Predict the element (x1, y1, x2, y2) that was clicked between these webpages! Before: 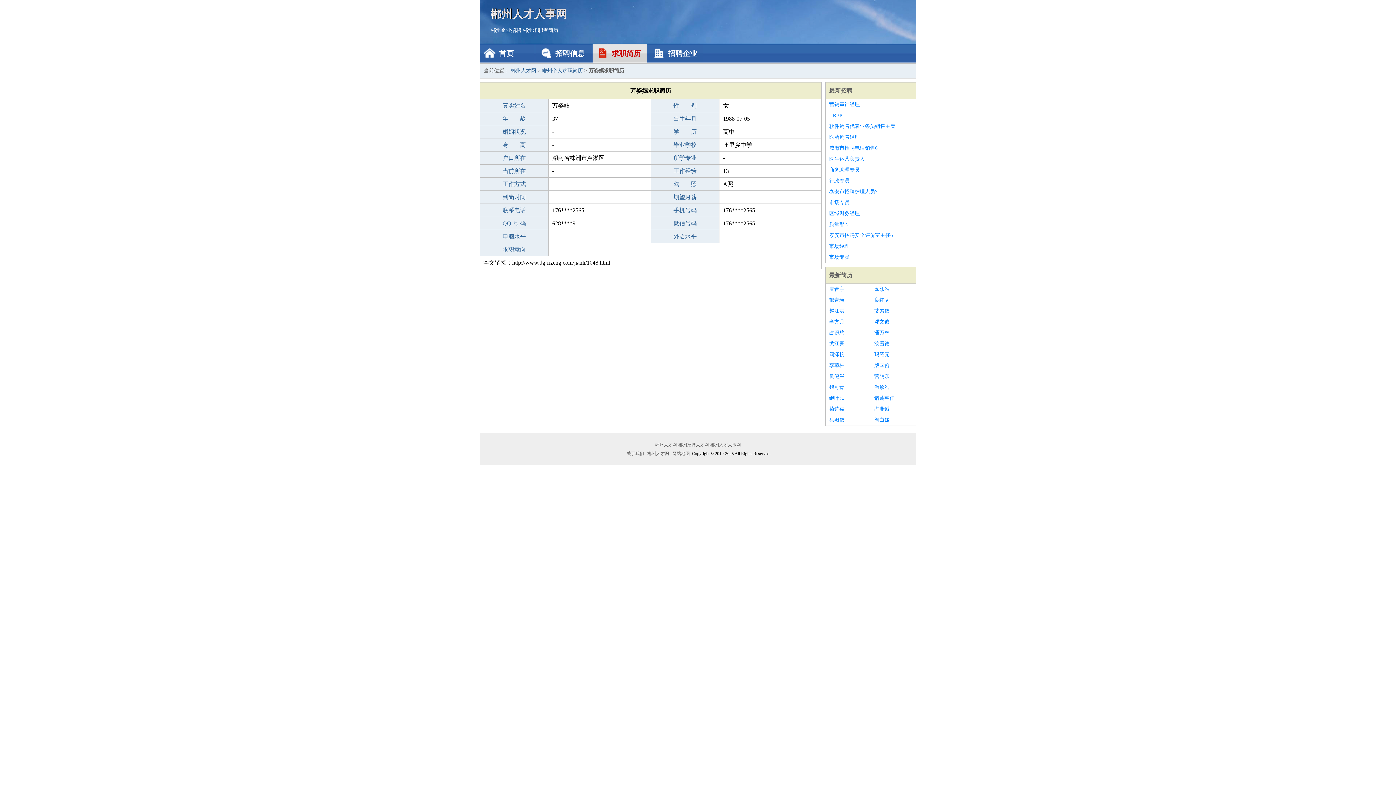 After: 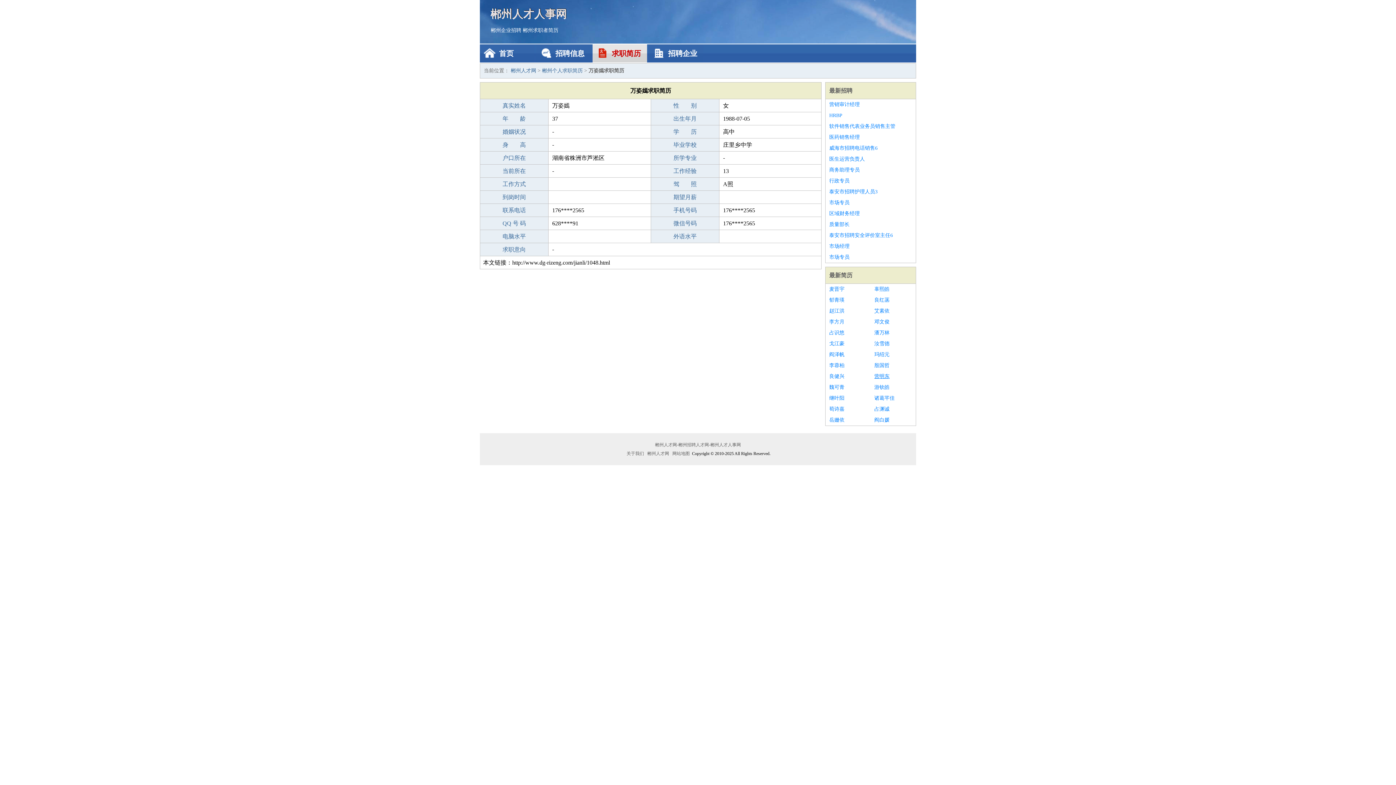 Action: bbox: (874, 371, 912, 382) label: 营明东